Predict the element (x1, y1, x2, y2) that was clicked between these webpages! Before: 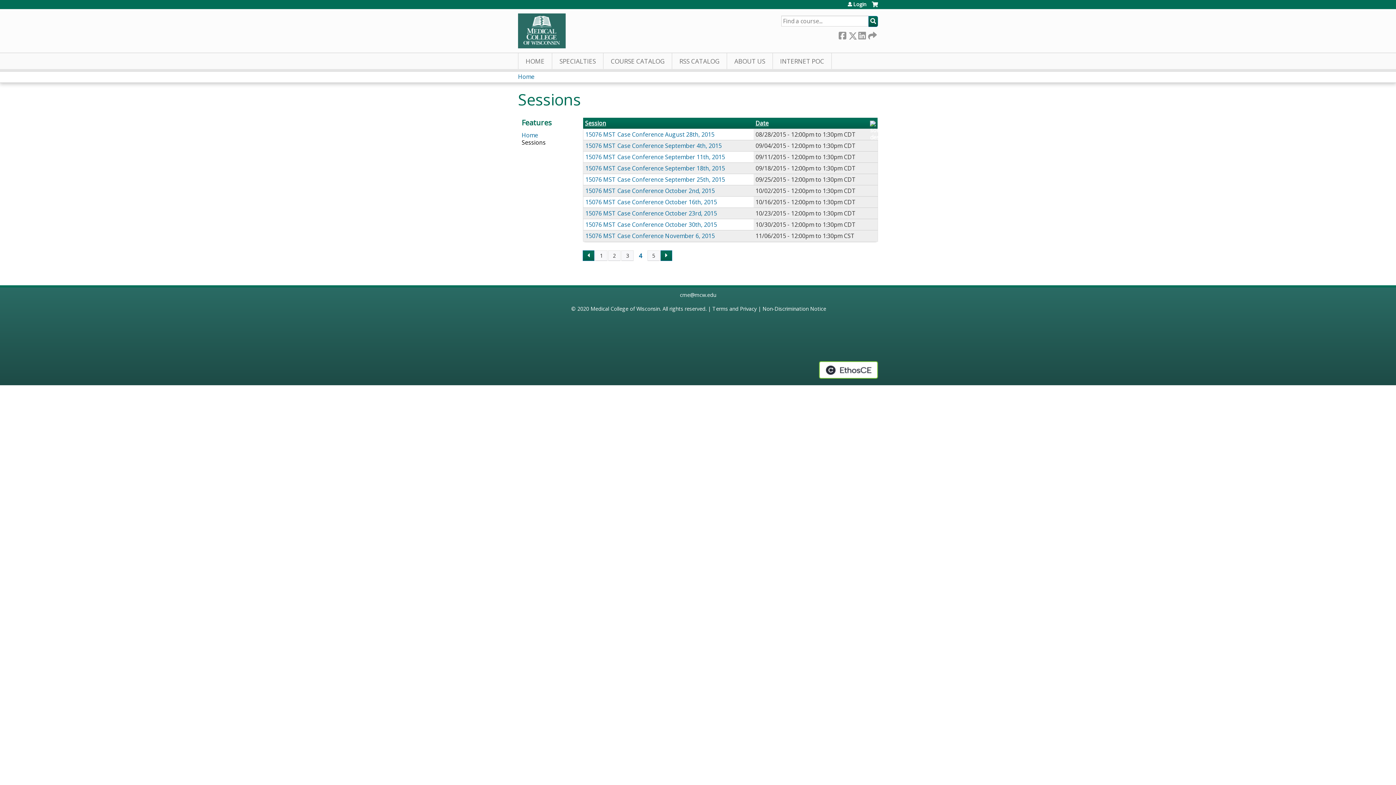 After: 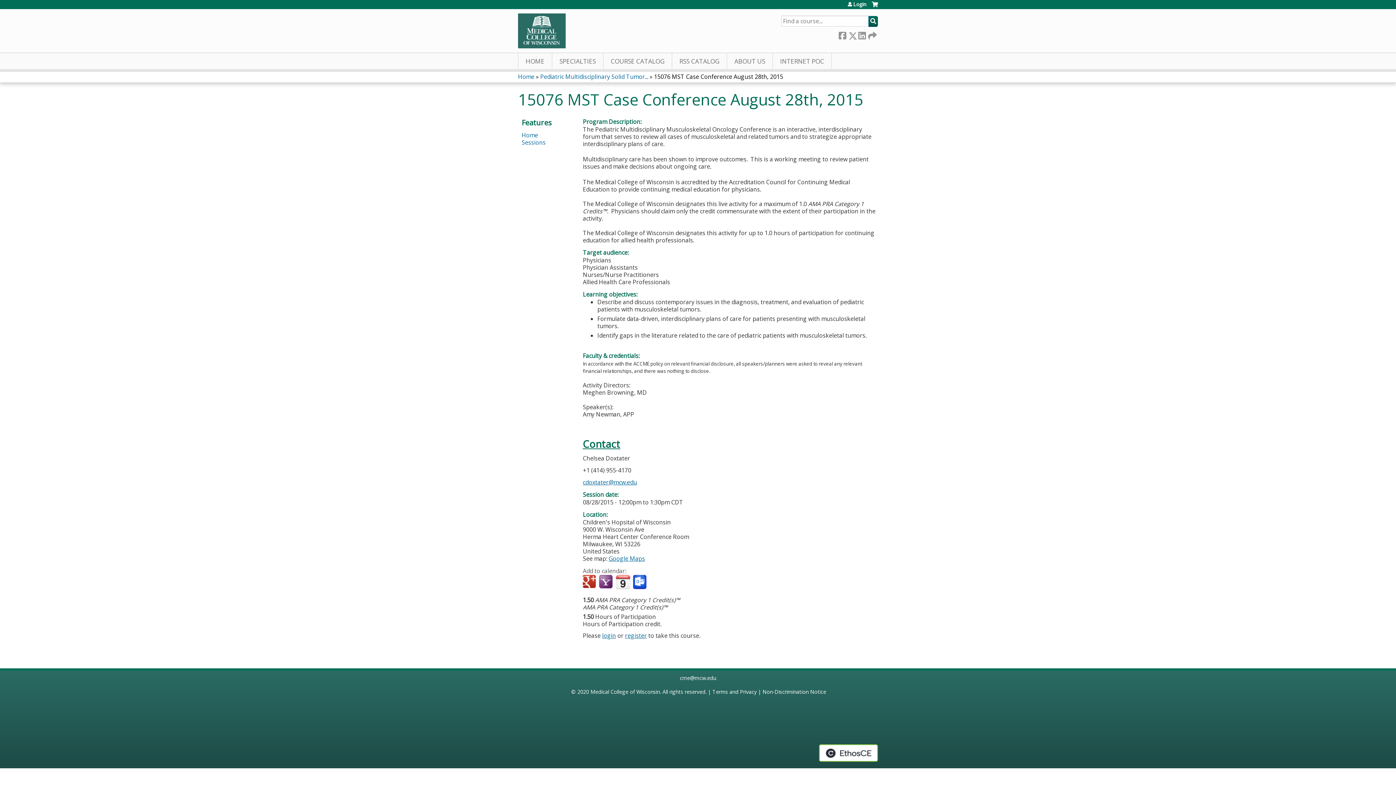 Action: bbox: (585, 130, 714, 138) label: 15076 MST Case Conference August 28th, 2015